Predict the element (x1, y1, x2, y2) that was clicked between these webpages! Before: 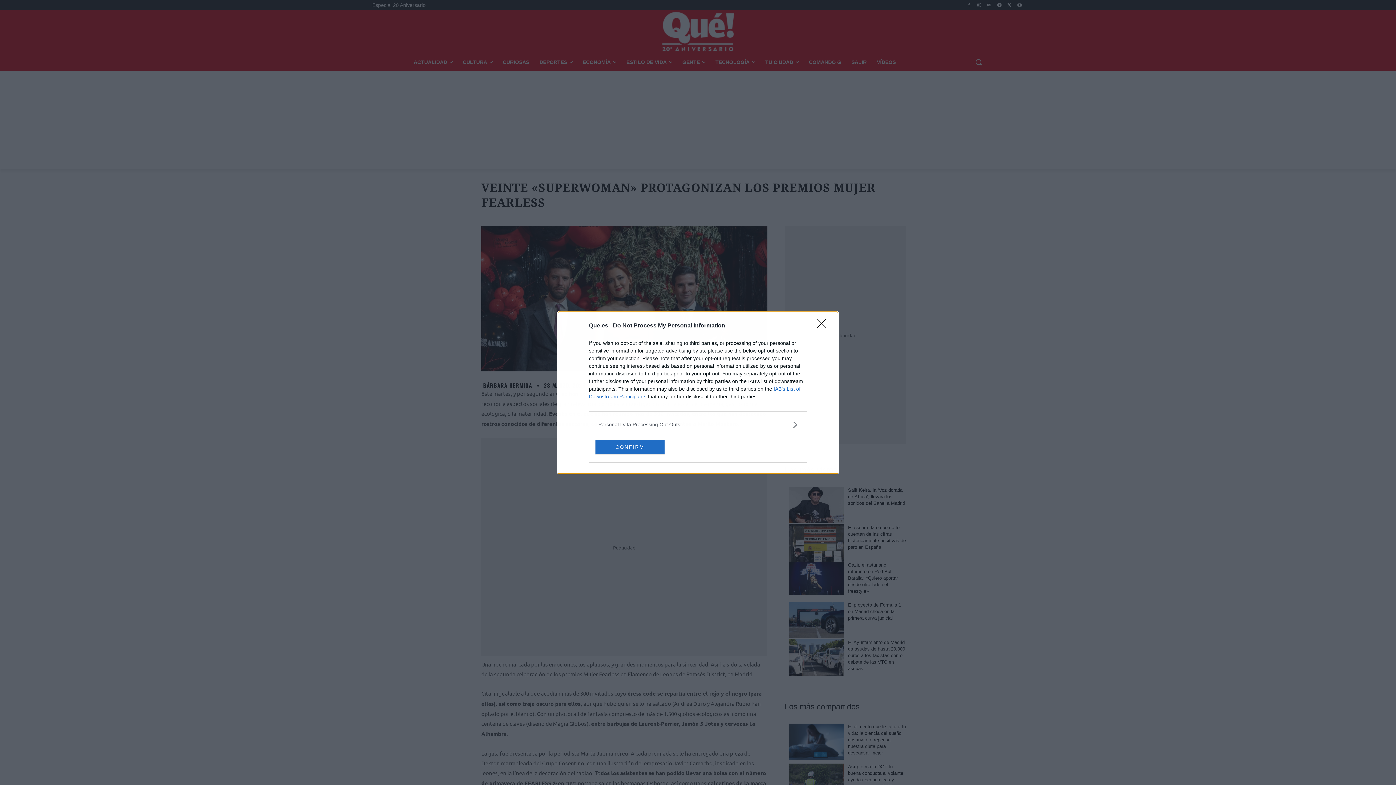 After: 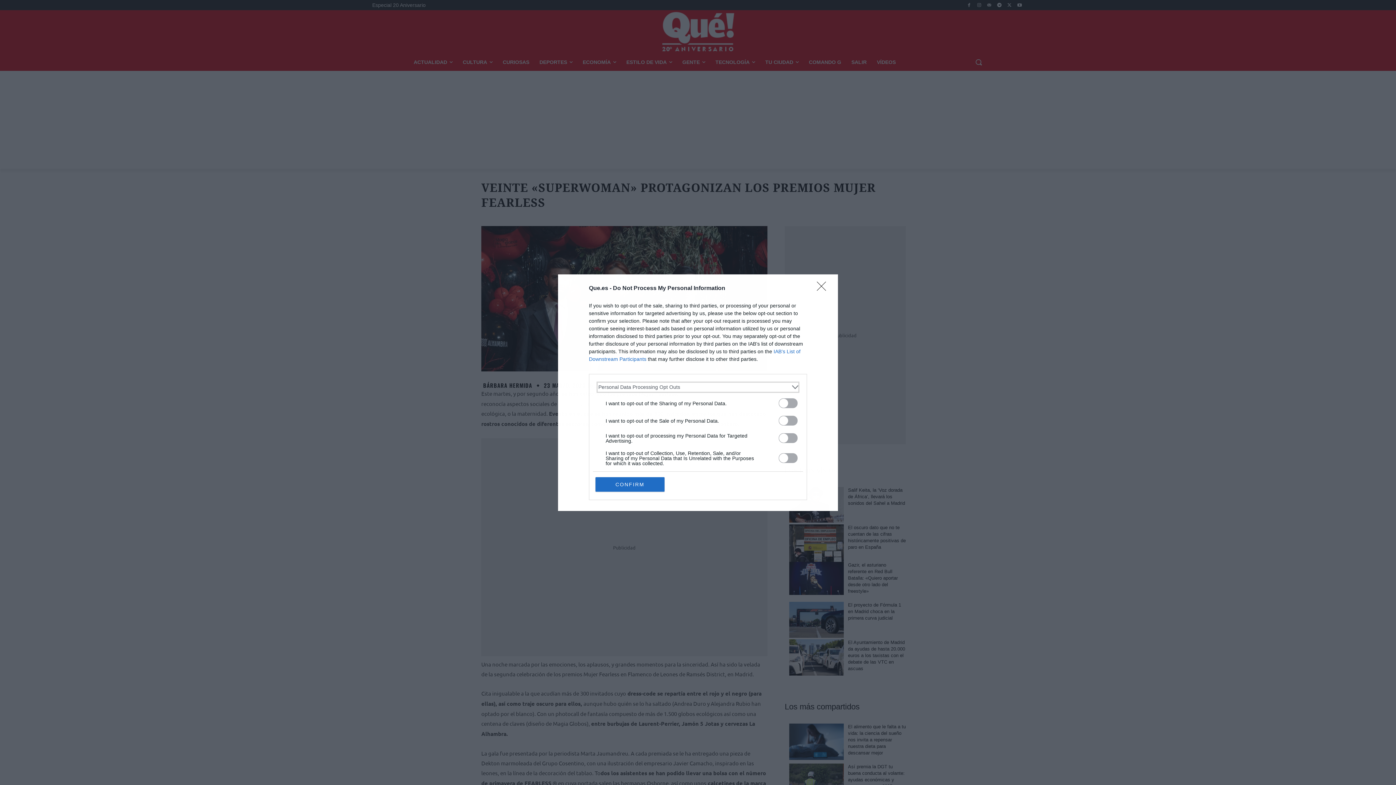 Action: bbox: (598, 420, 797, 428) label: Opt-Outs